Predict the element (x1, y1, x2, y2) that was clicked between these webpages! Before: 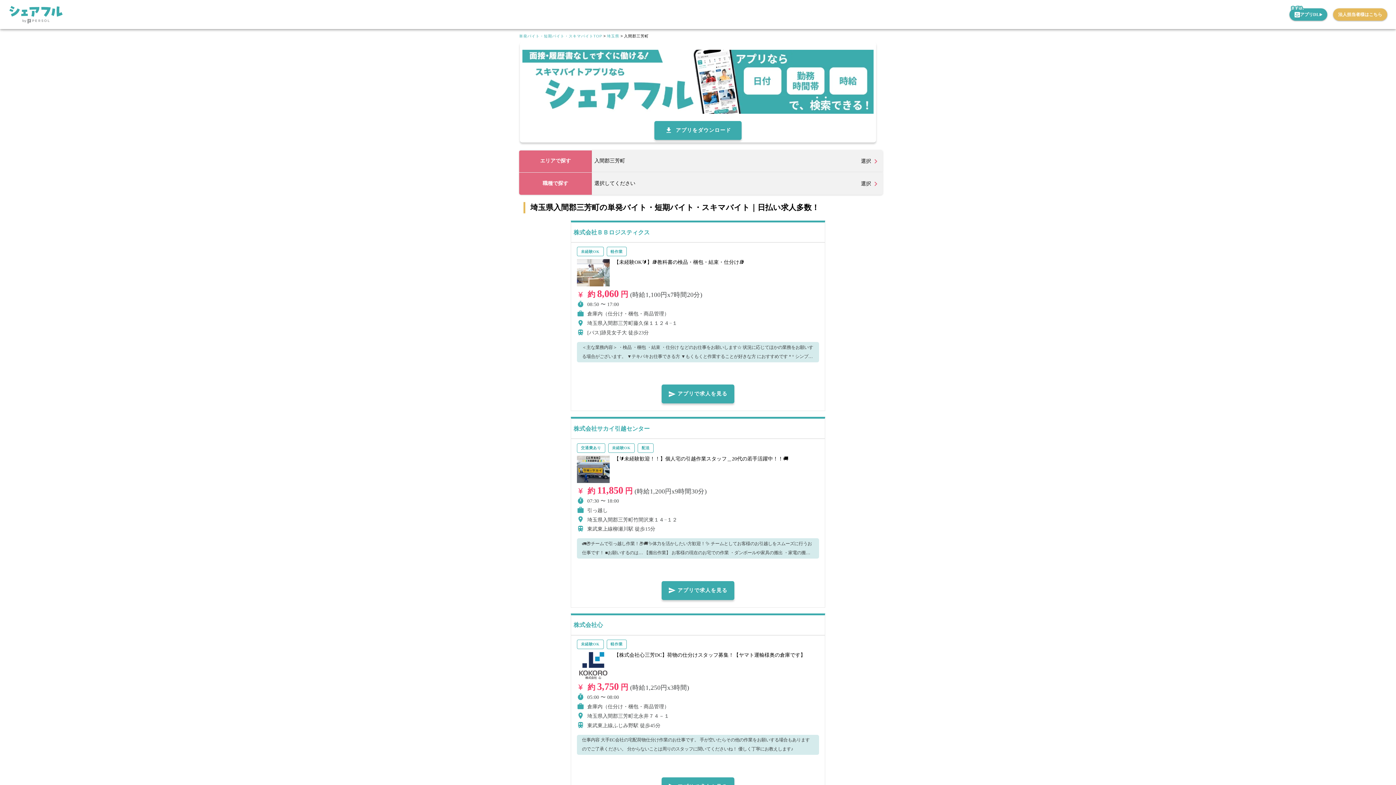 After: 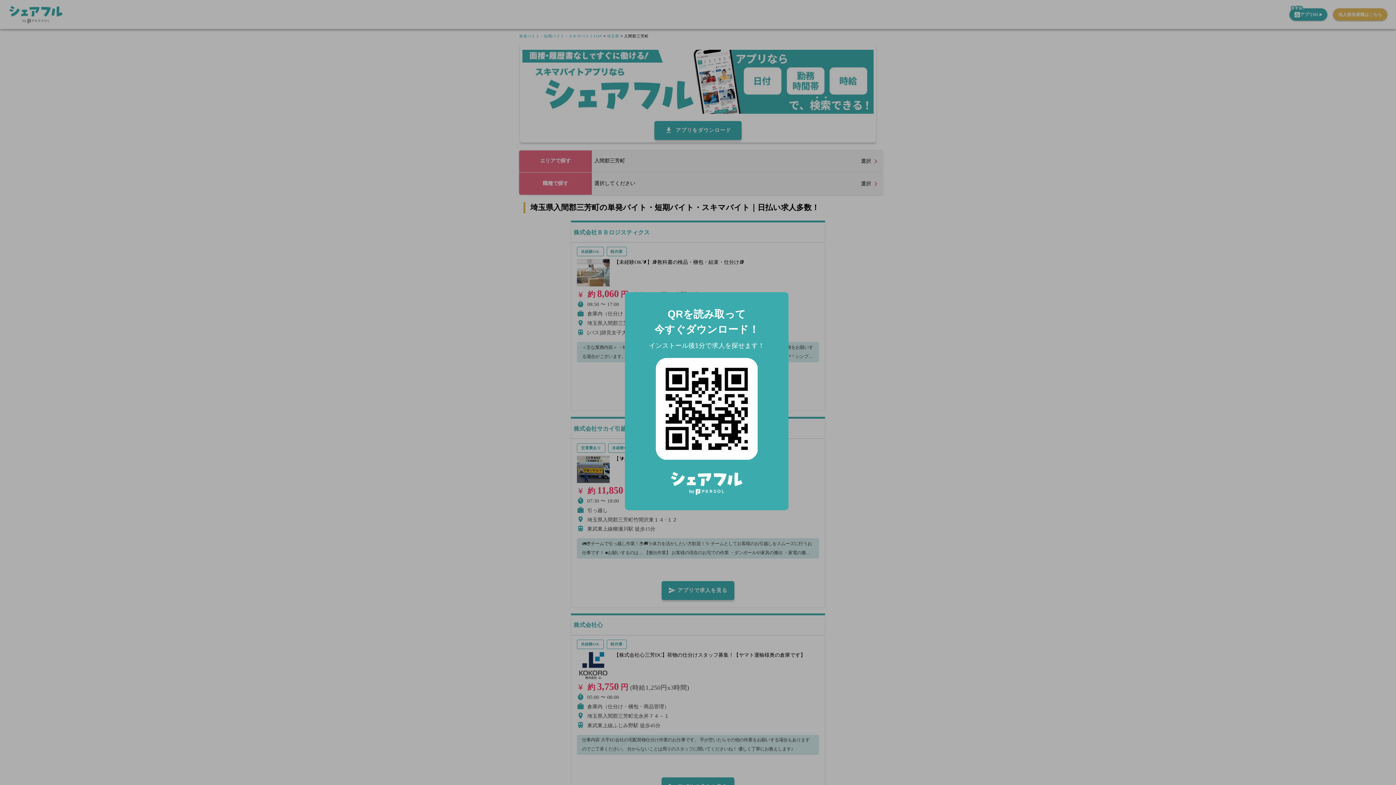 Action: label: アプリをダウンロード bbox: (654, 120, 741, 139)